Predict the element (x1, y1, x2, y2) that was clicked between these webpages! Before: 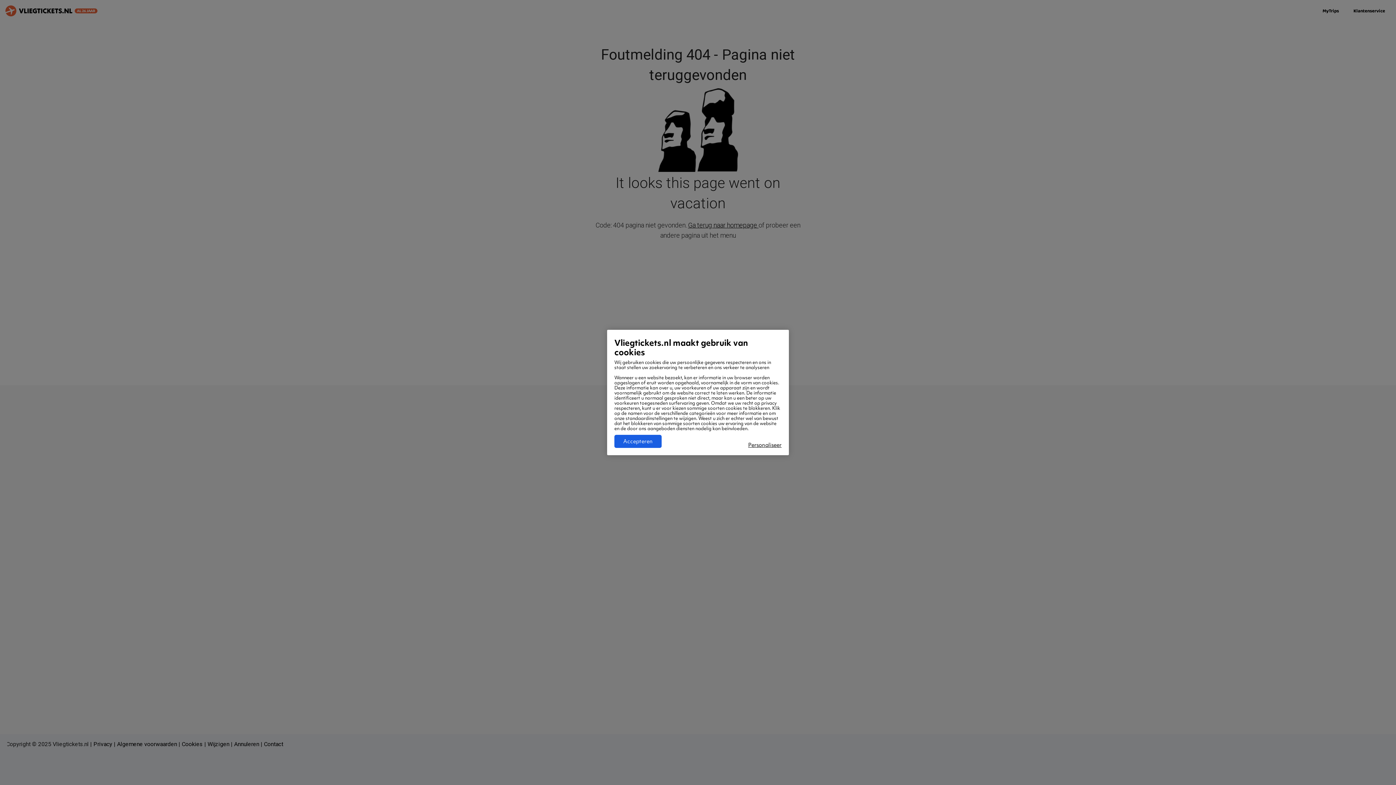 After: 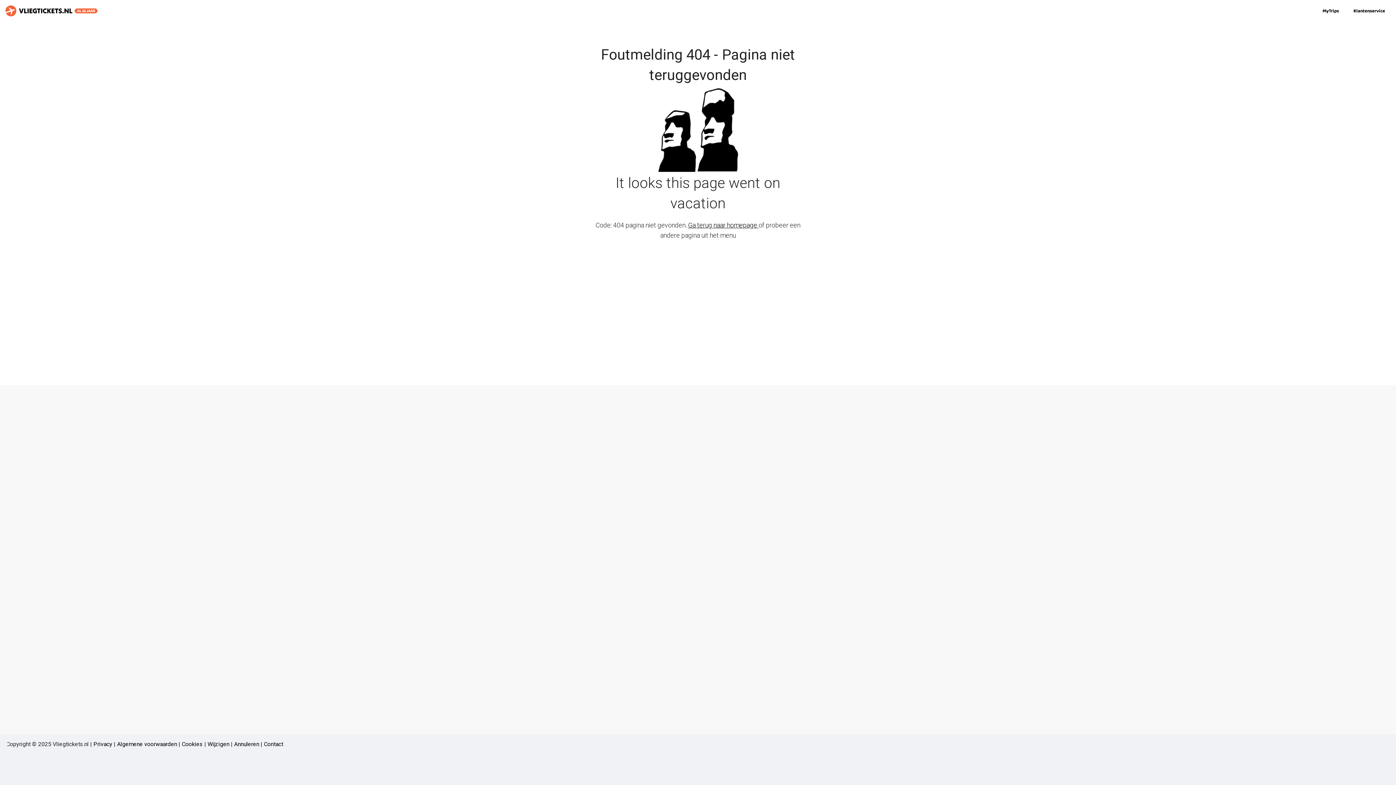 Action: label: Accepteren bbox: (614, 435, 661, 448)